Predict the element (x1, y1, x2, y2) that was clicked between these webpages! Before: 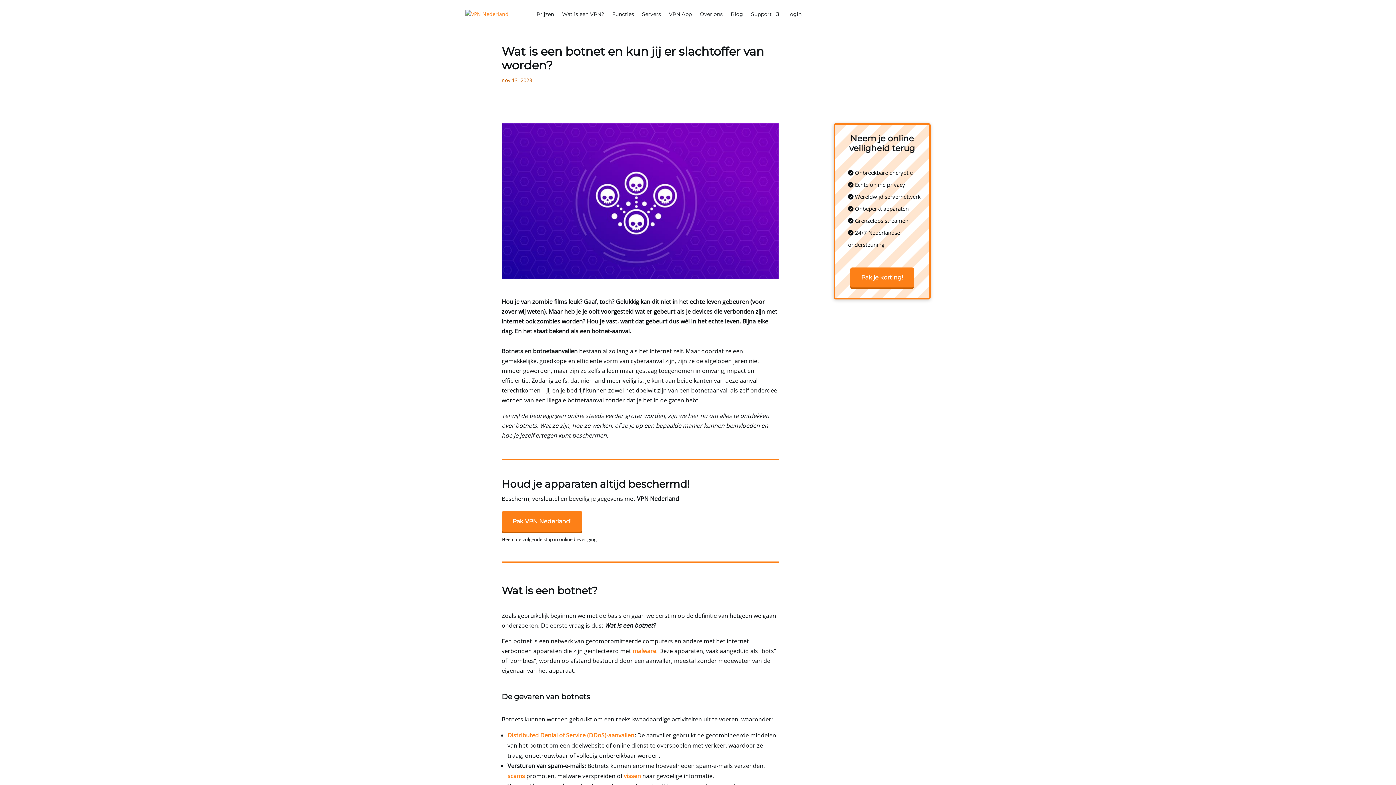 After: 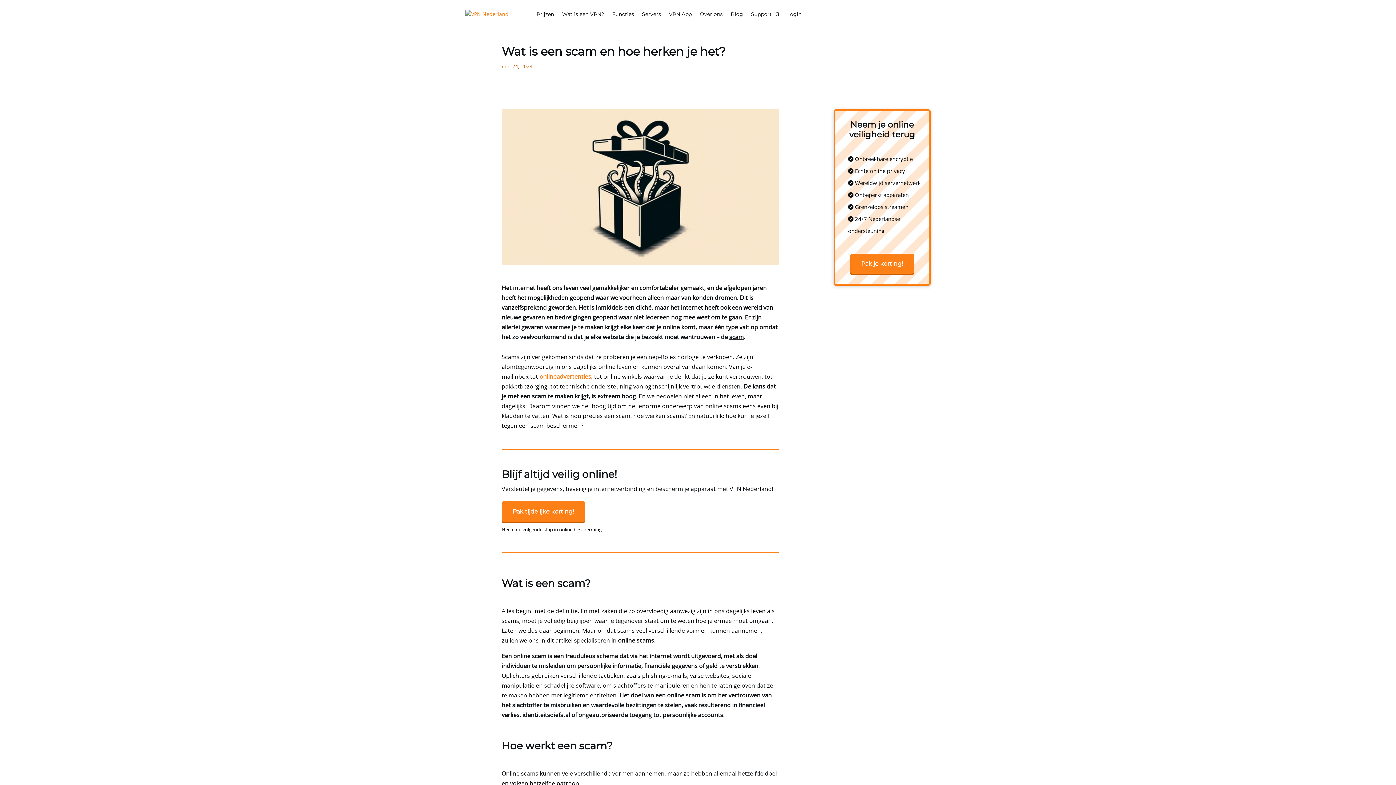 Action: label: scams bbox: (507, 772, 525, 780)